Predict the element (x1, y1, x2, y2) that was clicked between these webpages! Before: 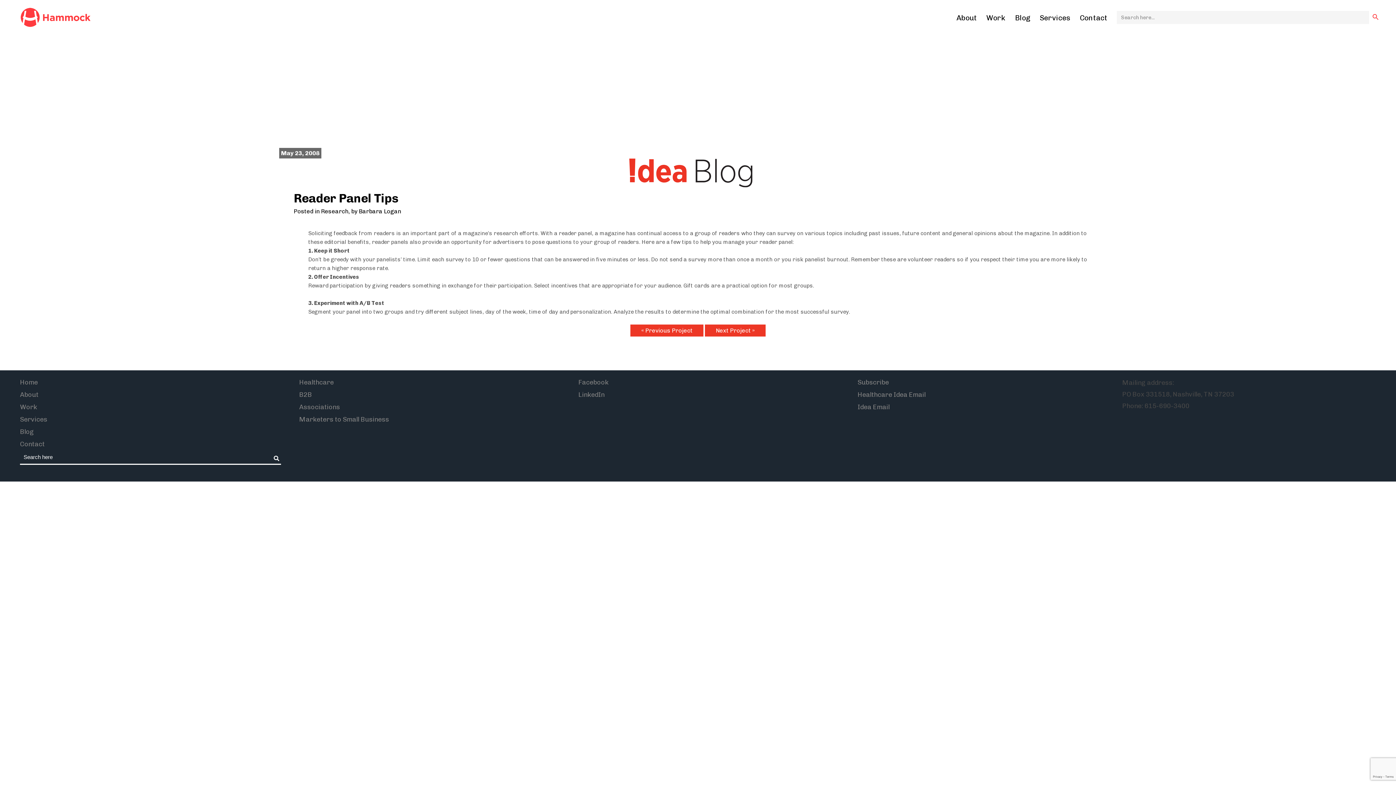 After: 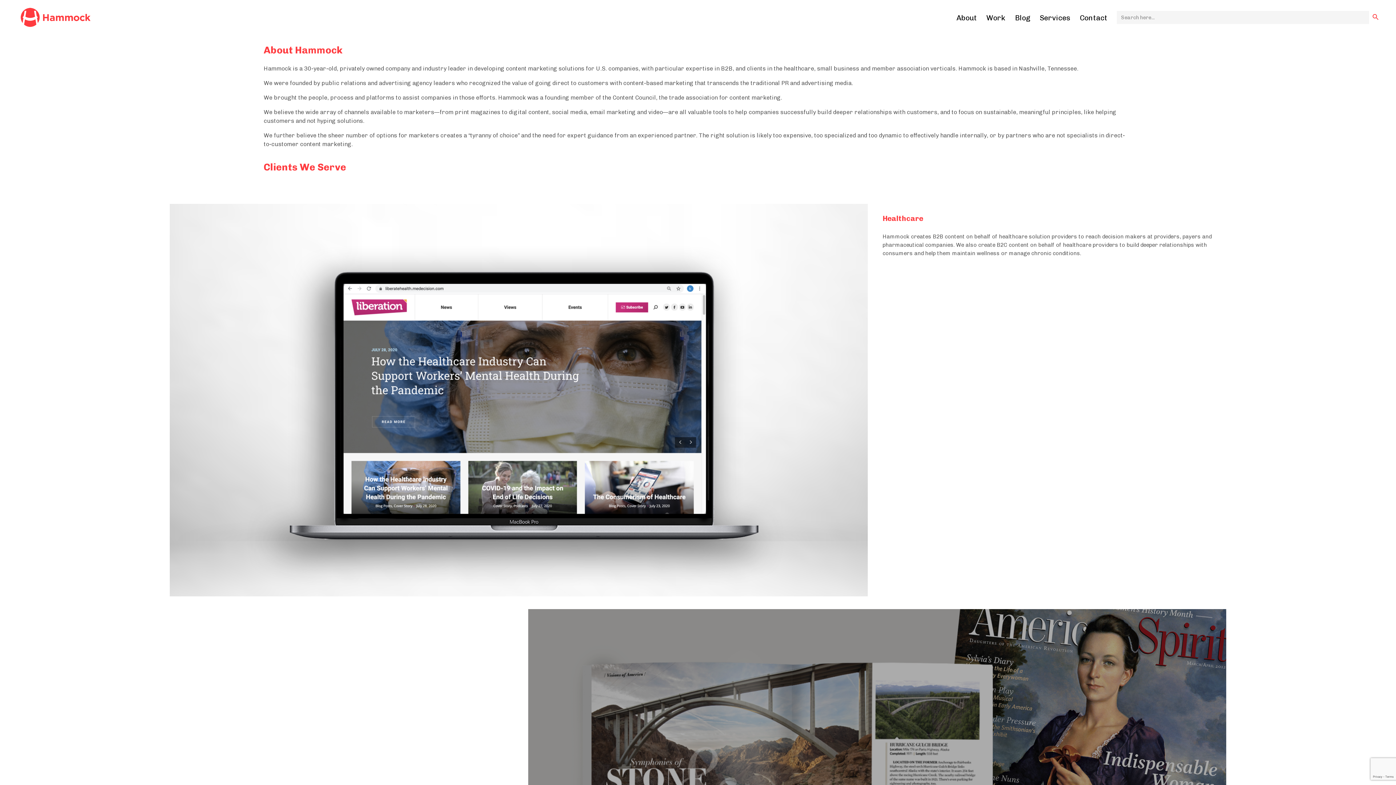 Action: bbox: (956, 13, 977, 22) label: About